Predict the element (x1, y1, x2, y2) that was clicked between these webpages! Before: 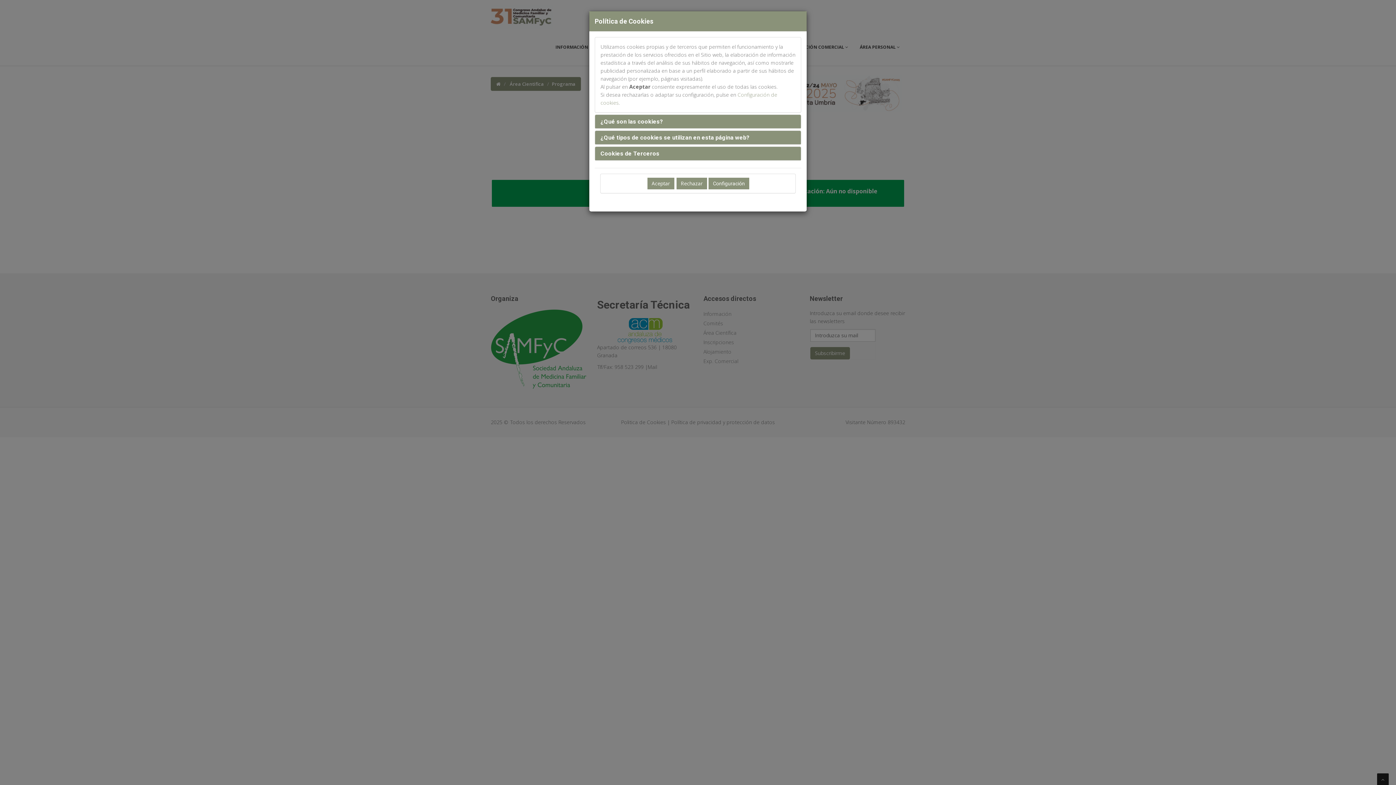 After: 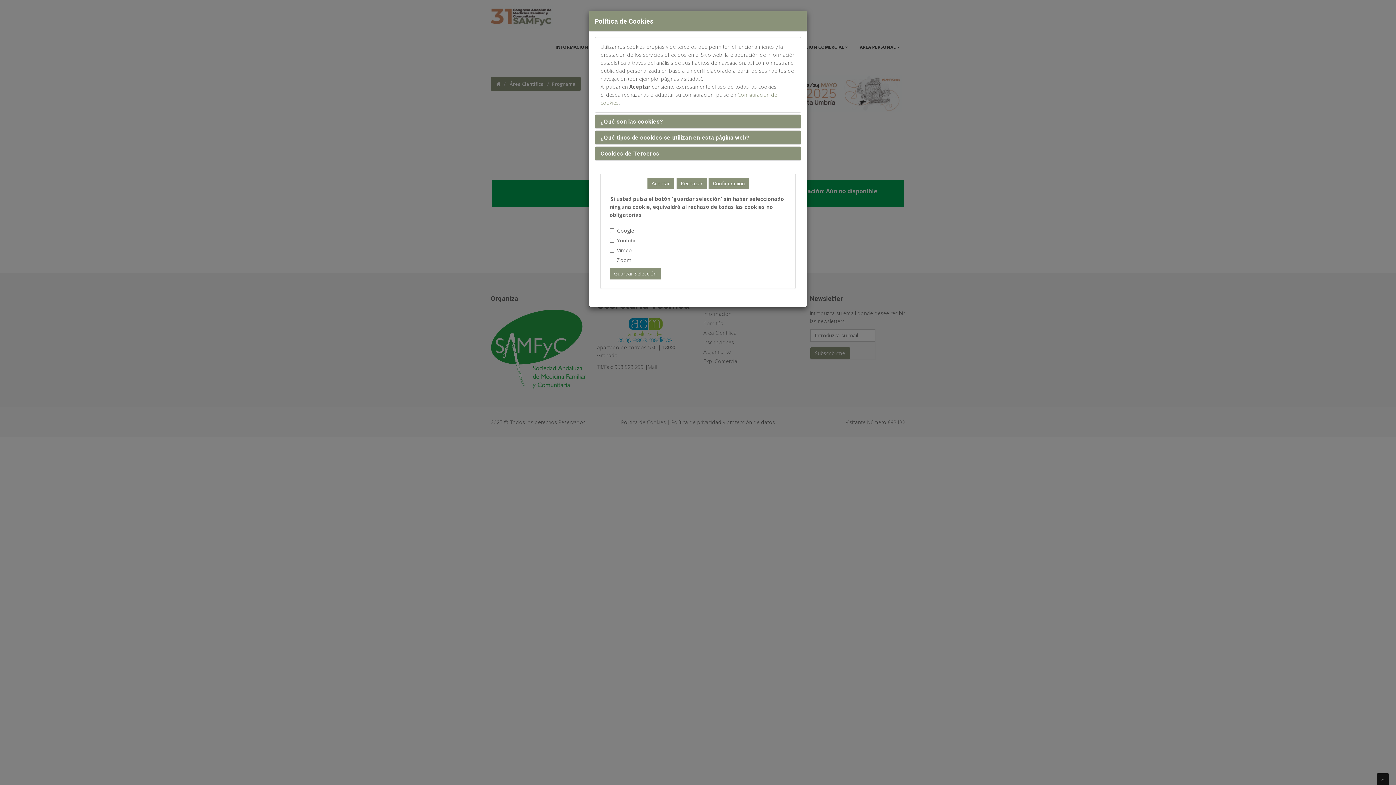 Action: label: Configuración bbox: (713, 180, 745, 186)